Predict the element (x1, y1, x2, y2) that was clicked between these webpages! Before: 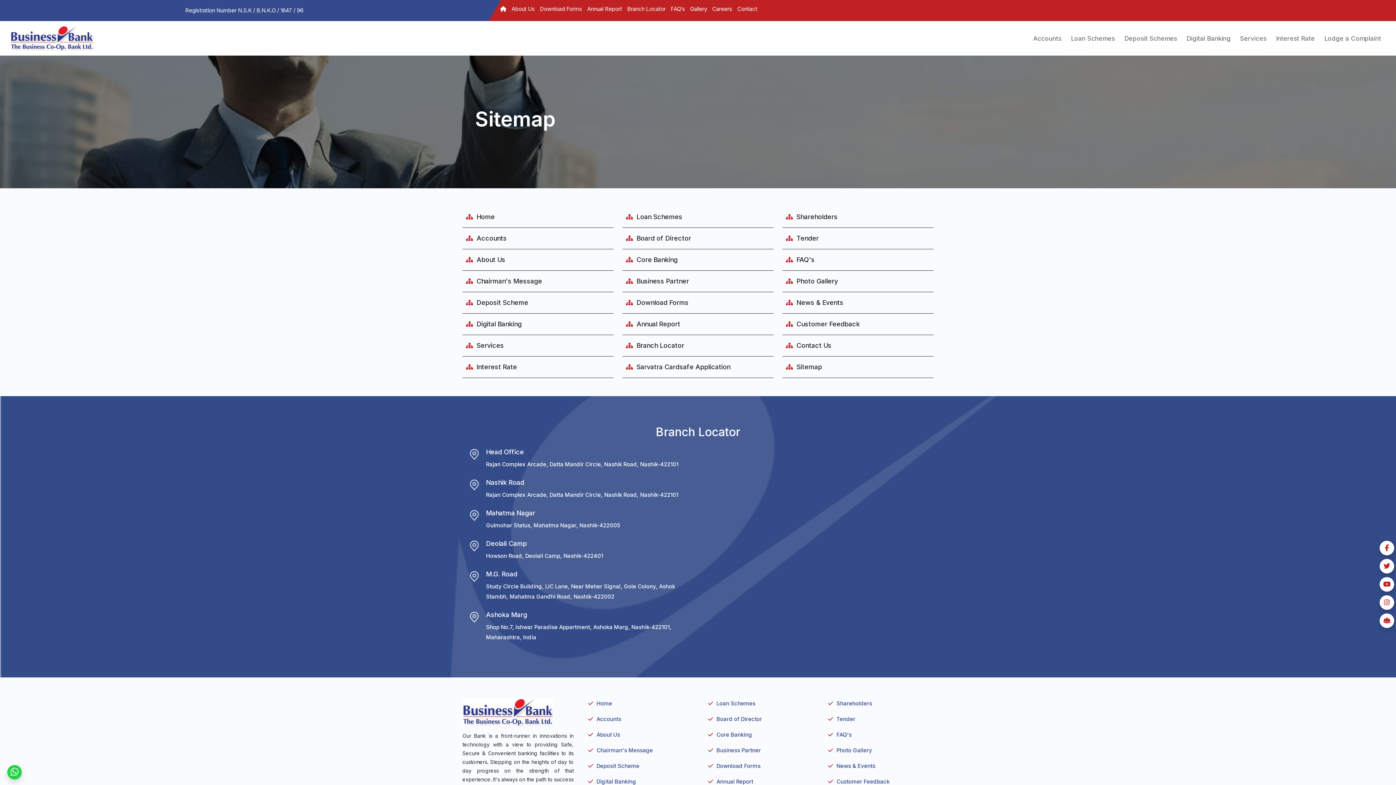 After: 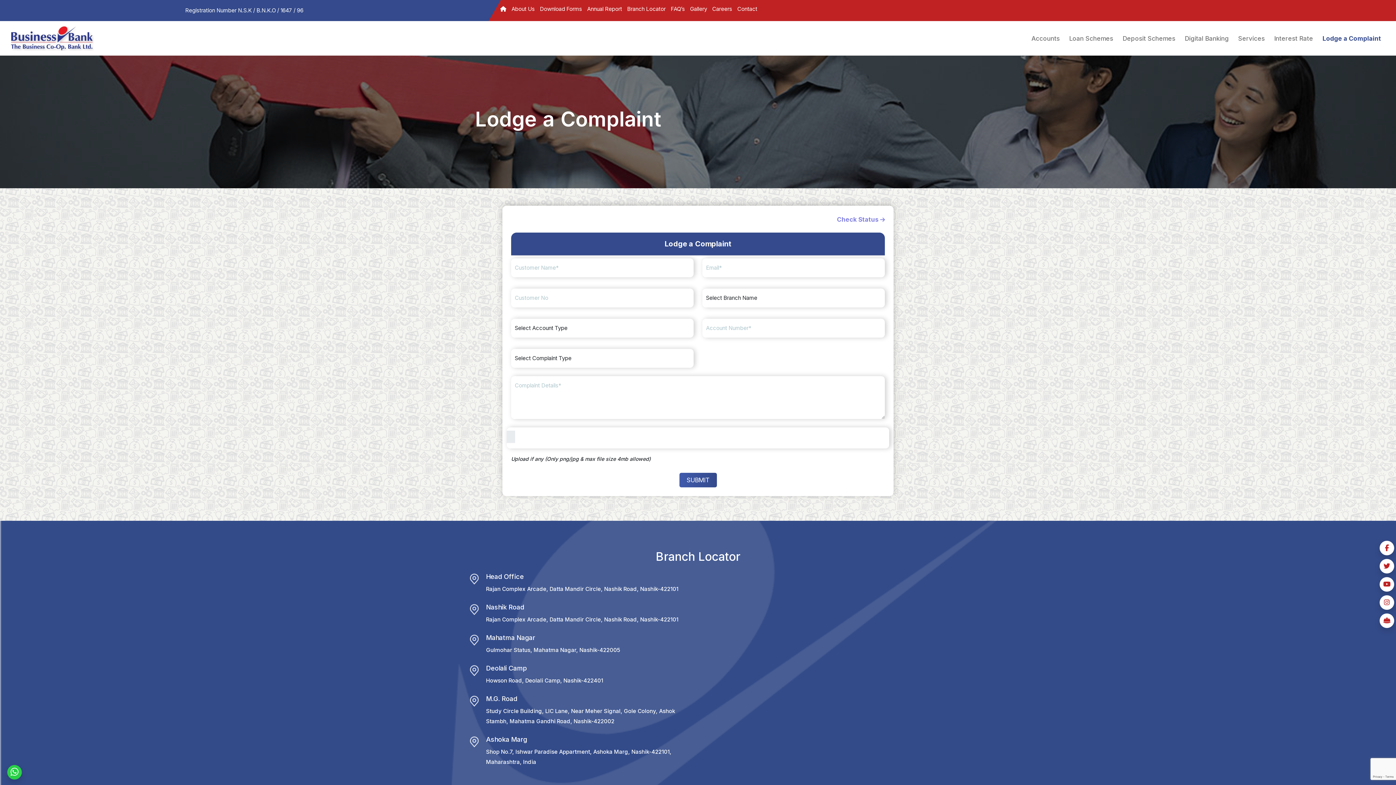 Action: bbox: (1321, 30, 1384, 46) label: Lodge a Complaint